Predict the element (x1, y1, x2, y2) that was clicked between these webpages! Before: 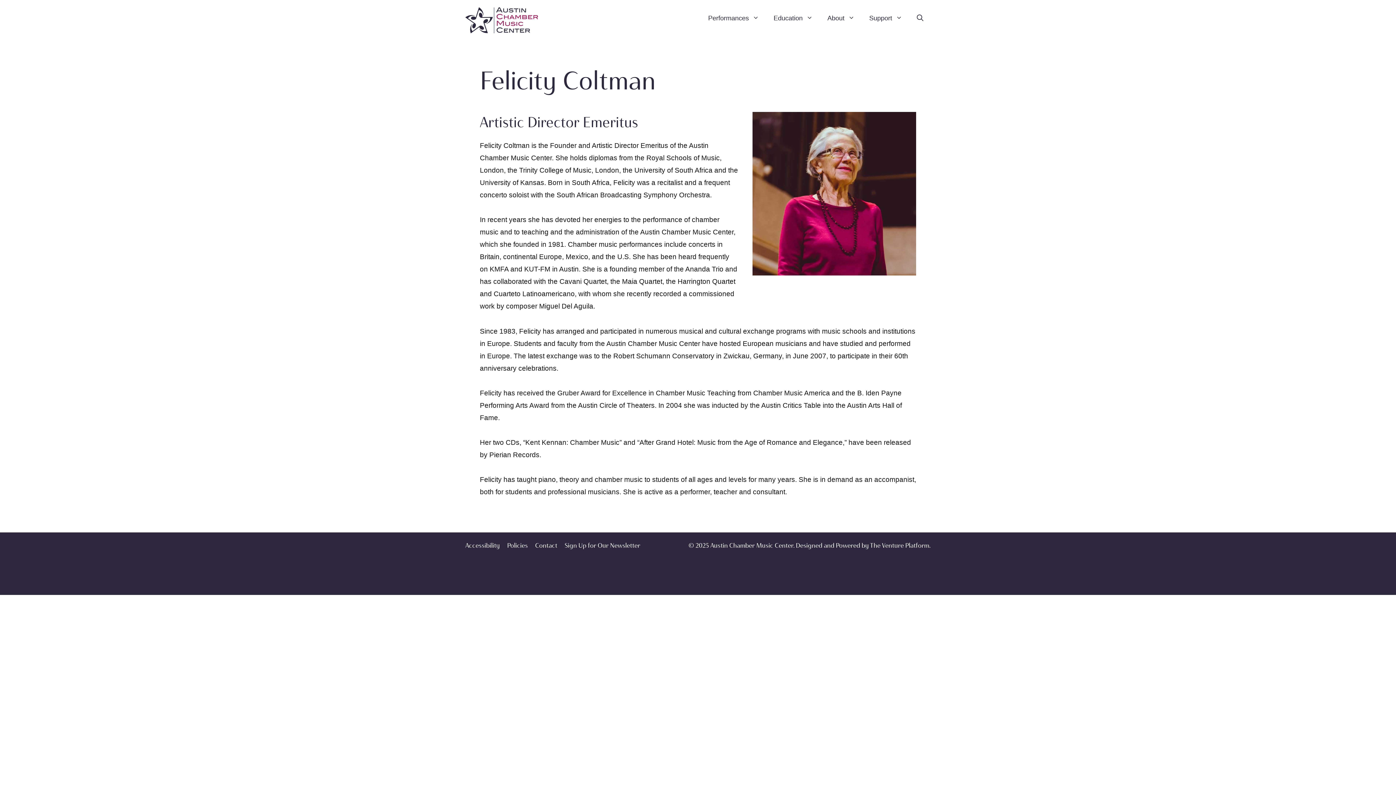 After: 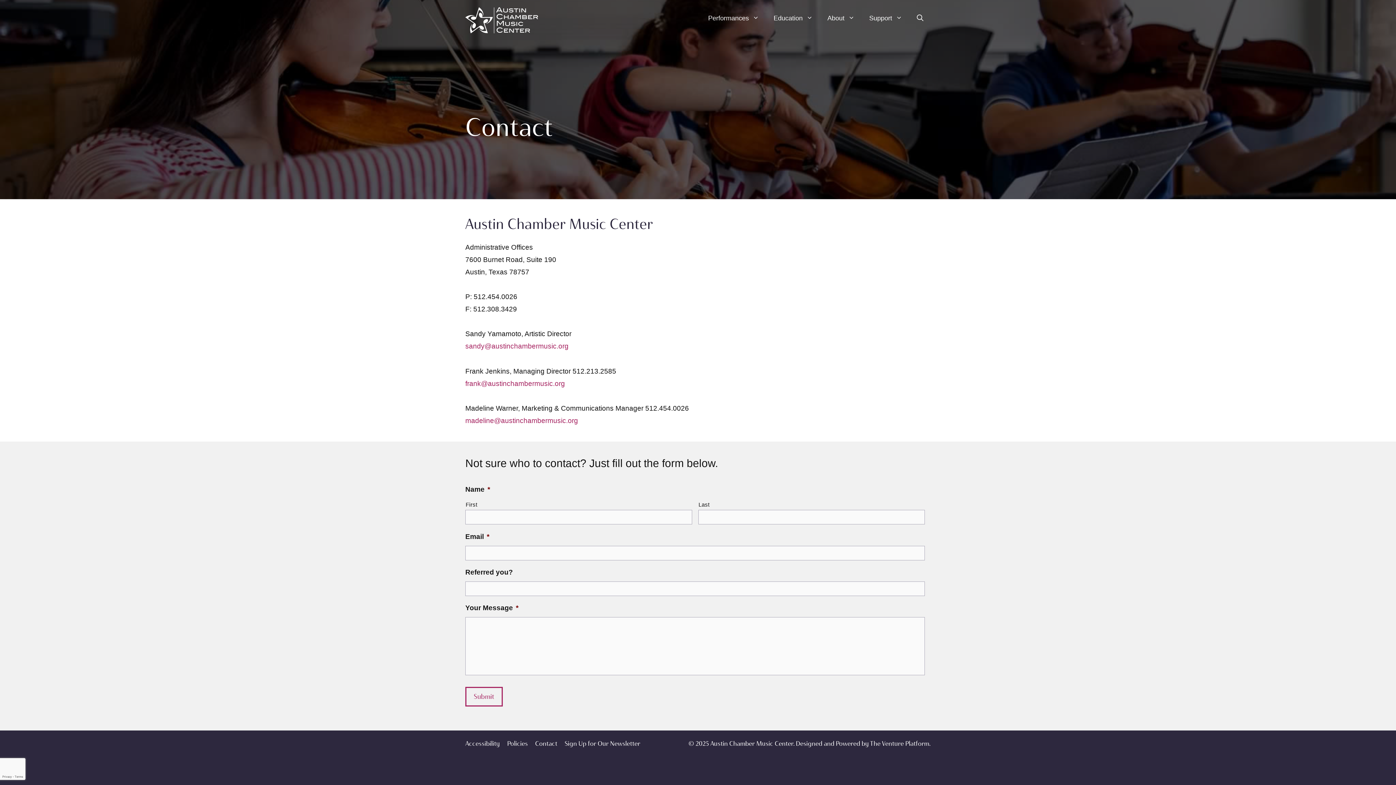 Action: label: Contact bbox: (535, 541, 557, 549)